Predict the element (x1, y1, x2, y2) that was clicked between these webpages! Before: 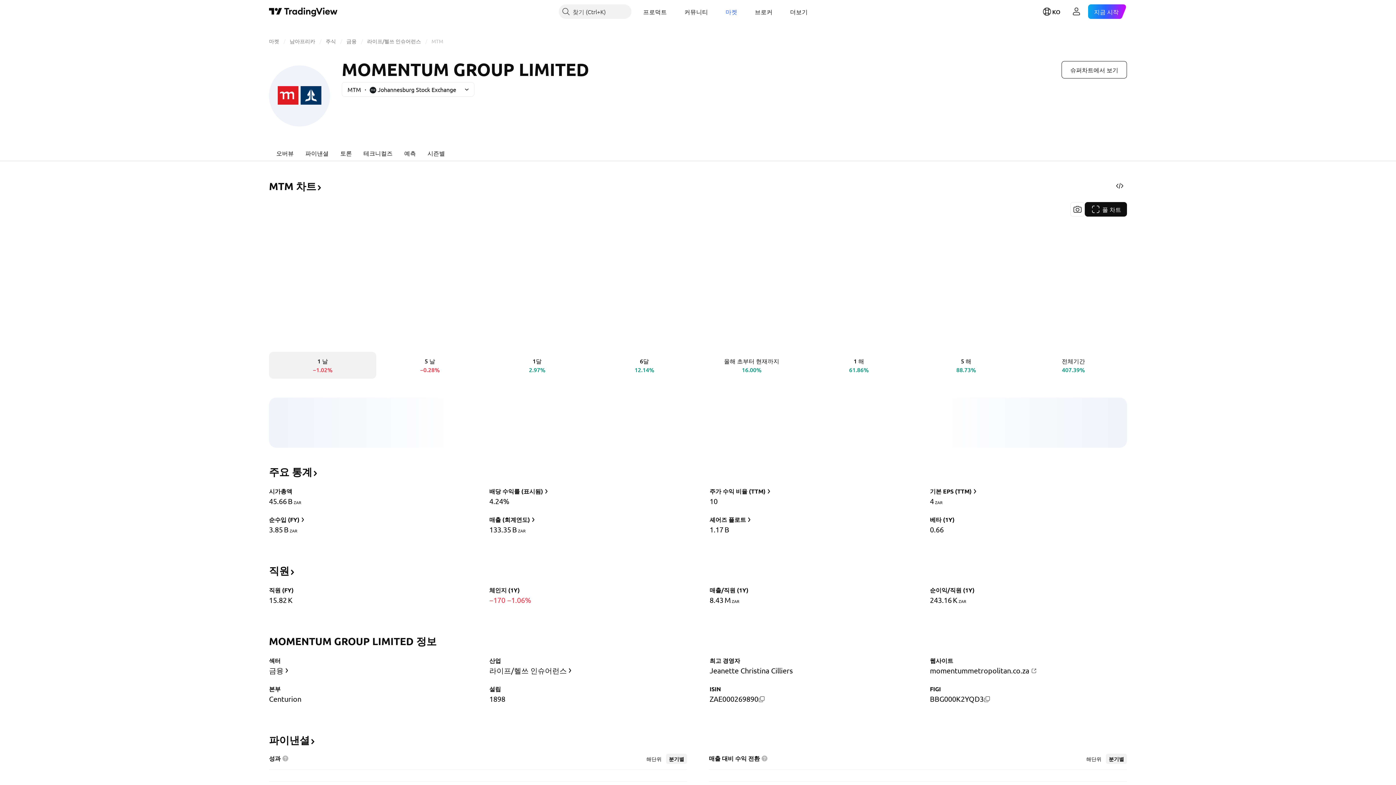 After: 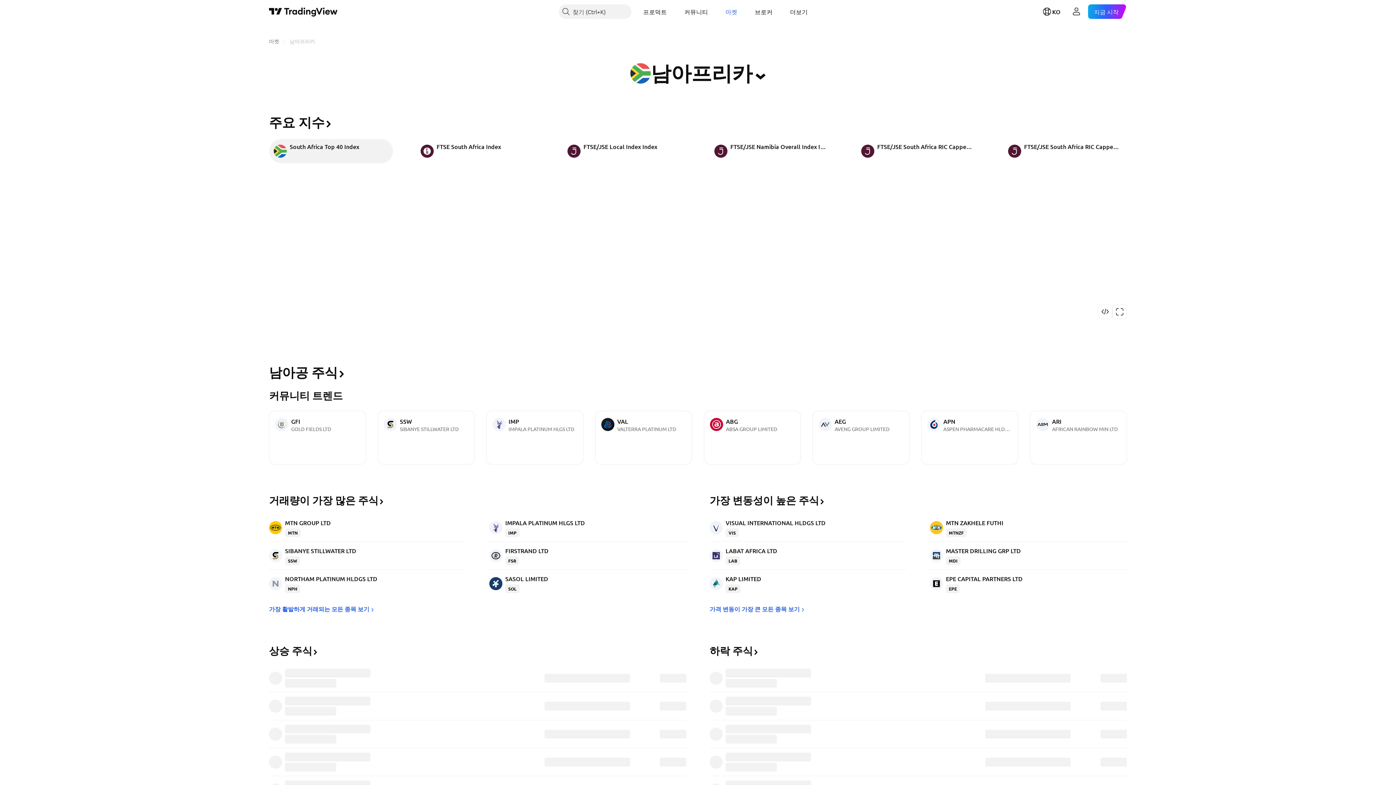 Action: label: 남아프리카 bbox: (289, 37, 315, 44)